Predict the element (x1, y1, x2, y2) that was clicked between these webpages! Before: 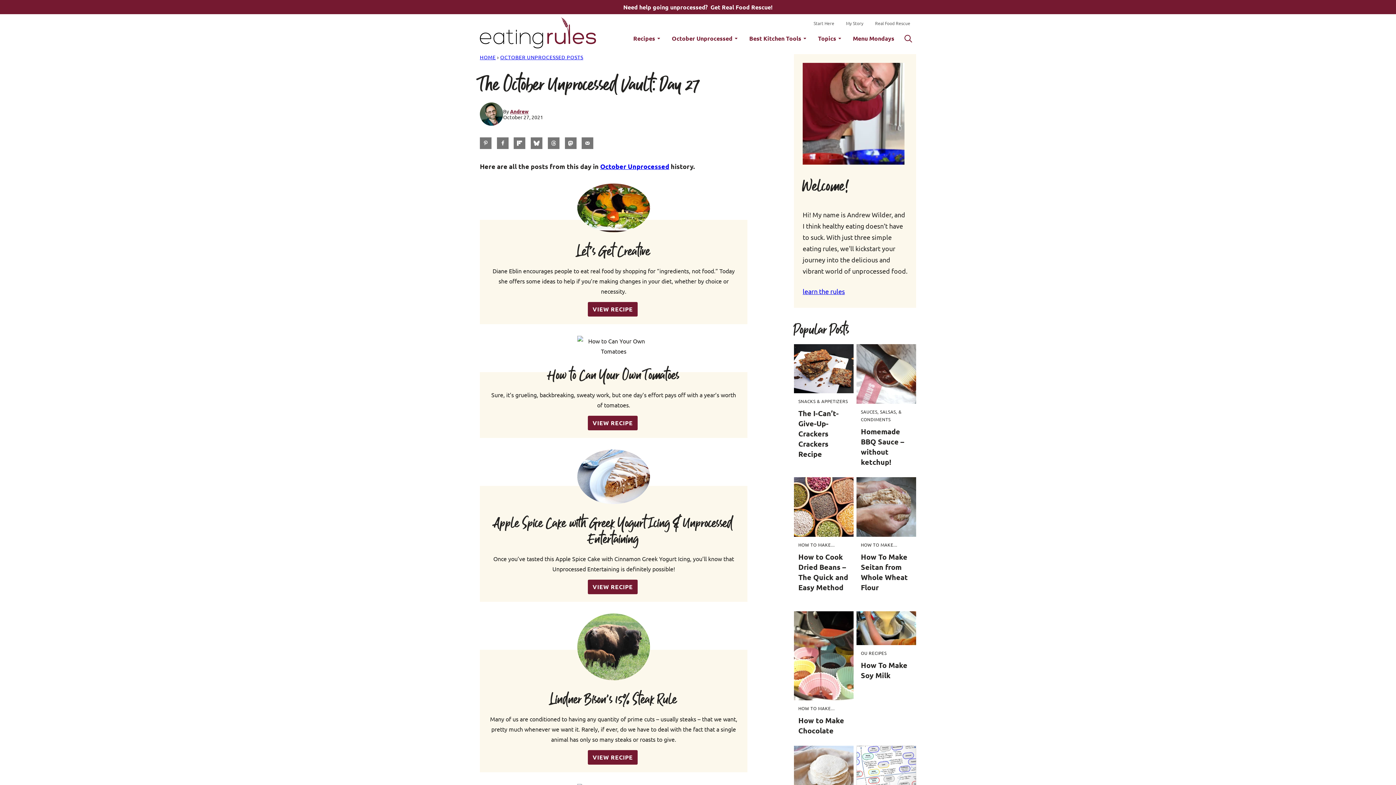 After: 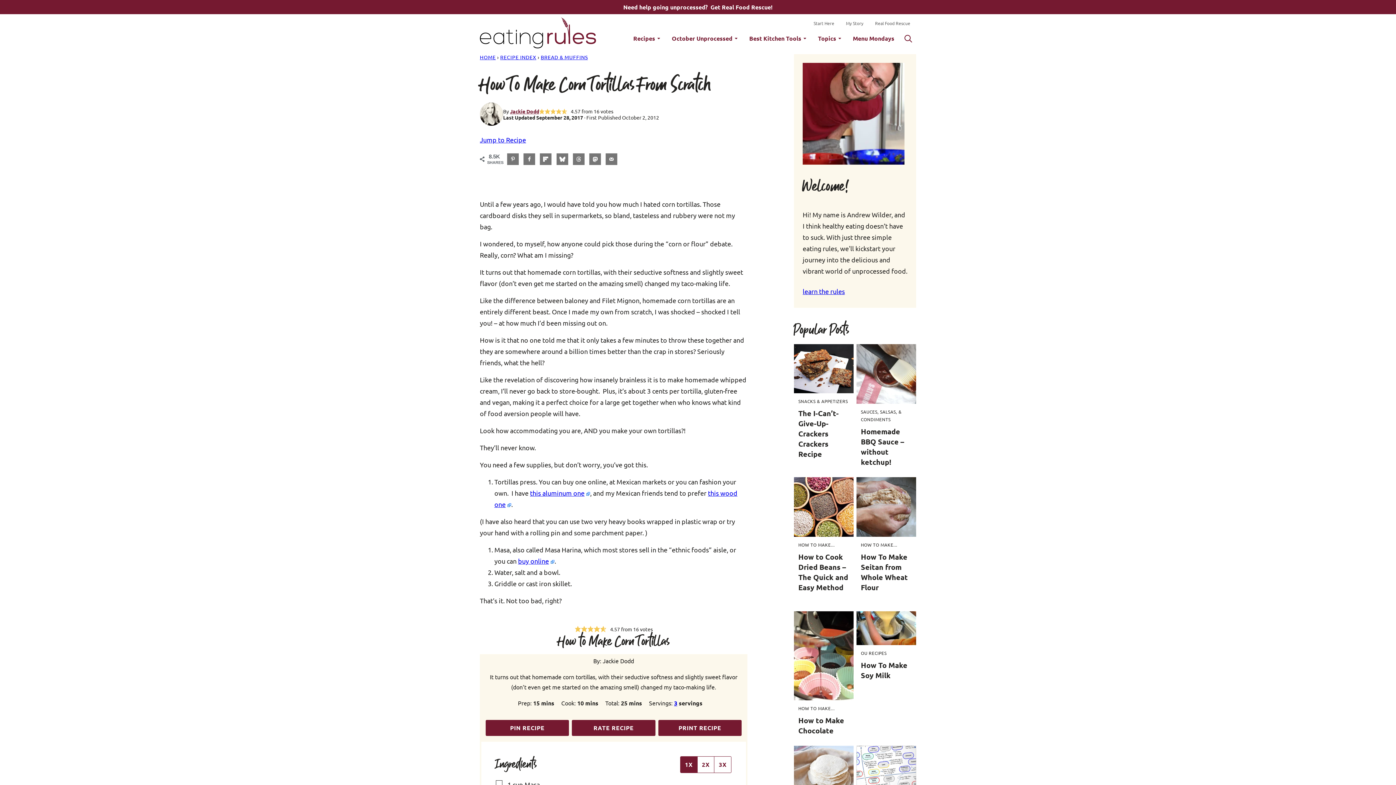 Action: bbox: (794, 746, 853, 805)